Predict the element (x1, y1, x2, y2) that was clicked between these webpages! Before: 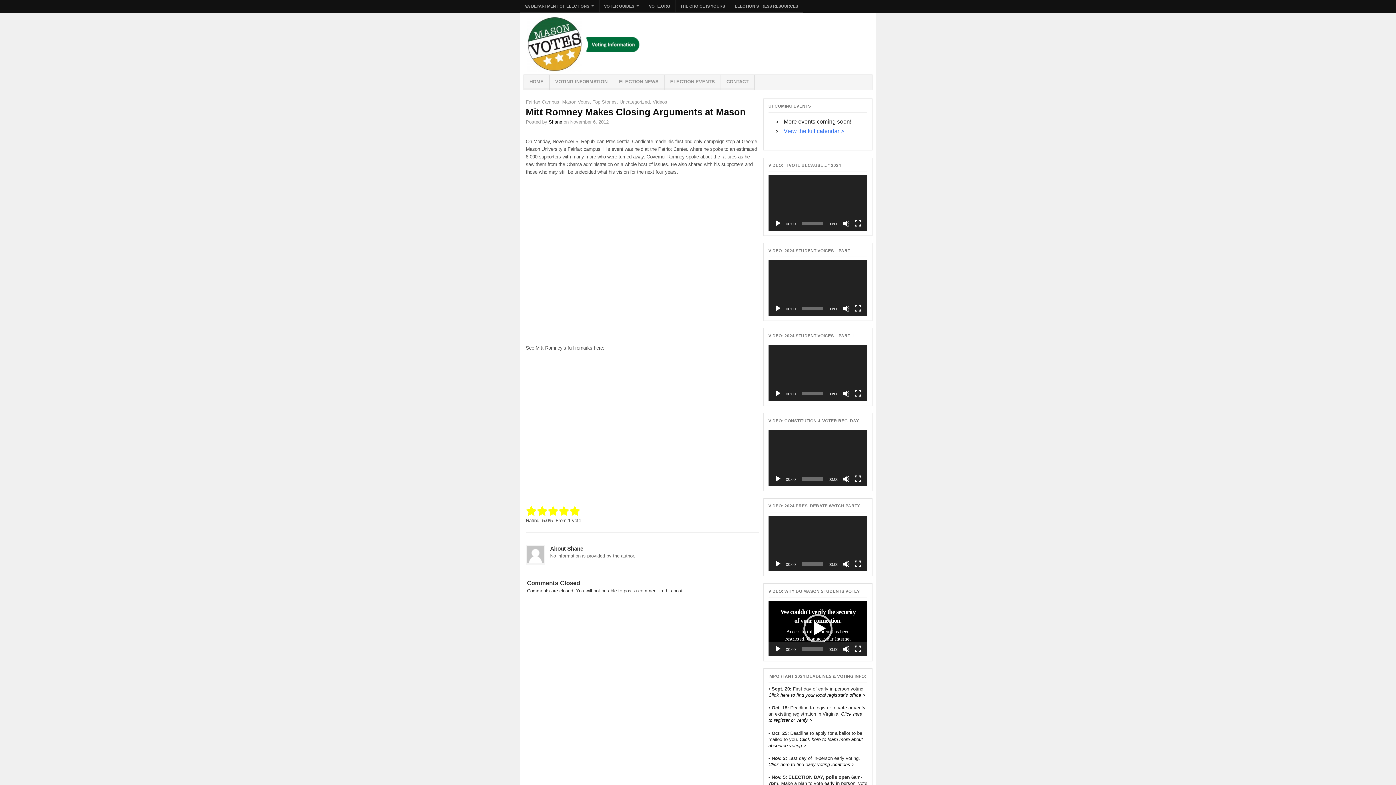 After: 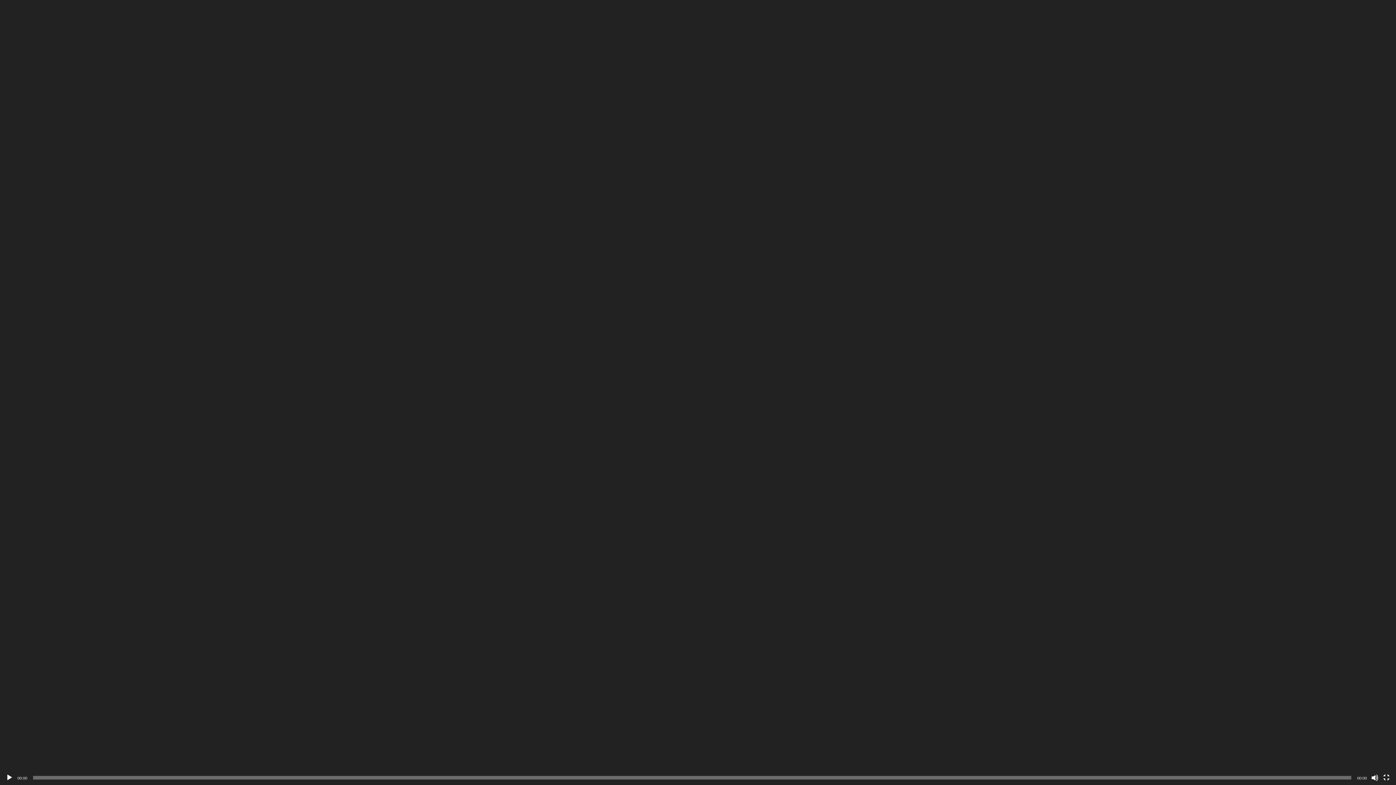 Action: label: Fullscreen bbox: (854, 475, 861, 482)